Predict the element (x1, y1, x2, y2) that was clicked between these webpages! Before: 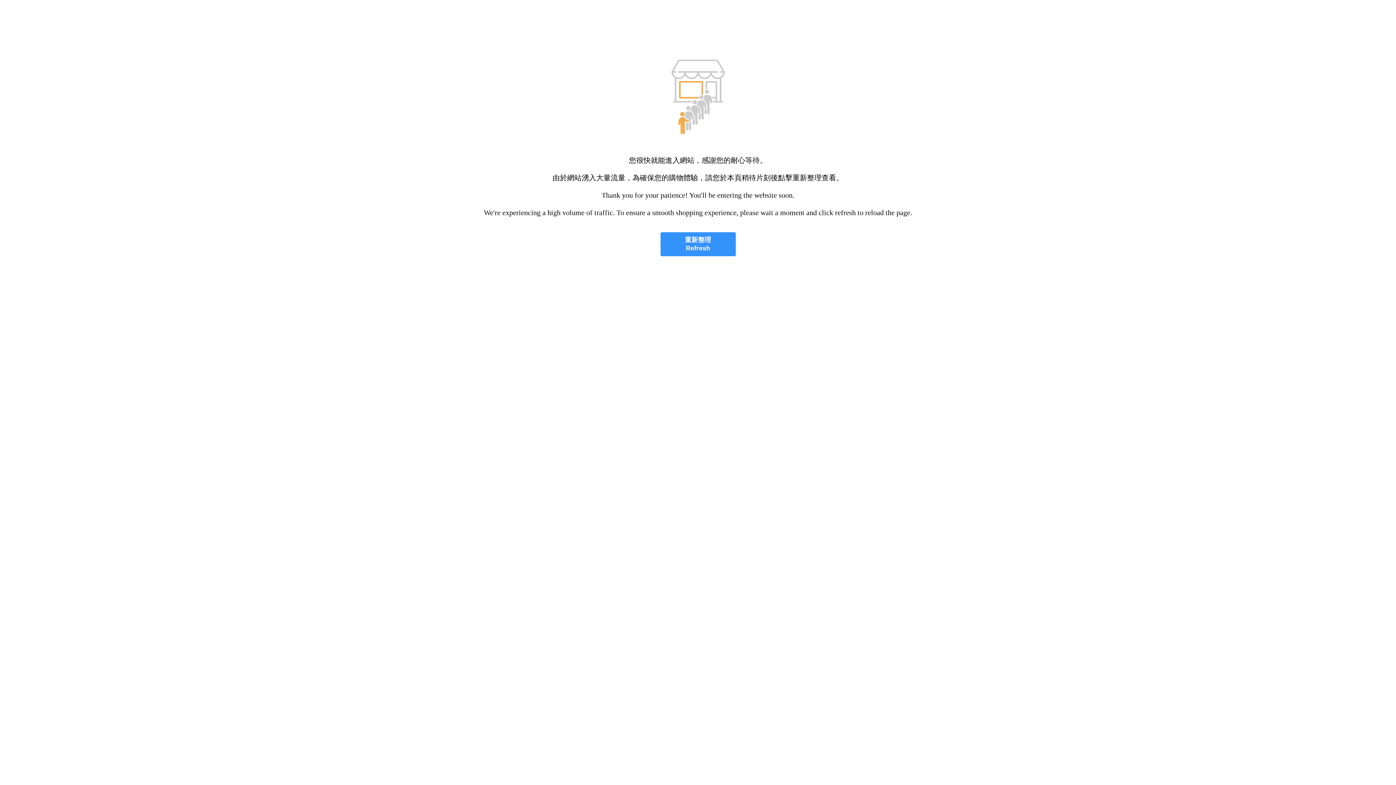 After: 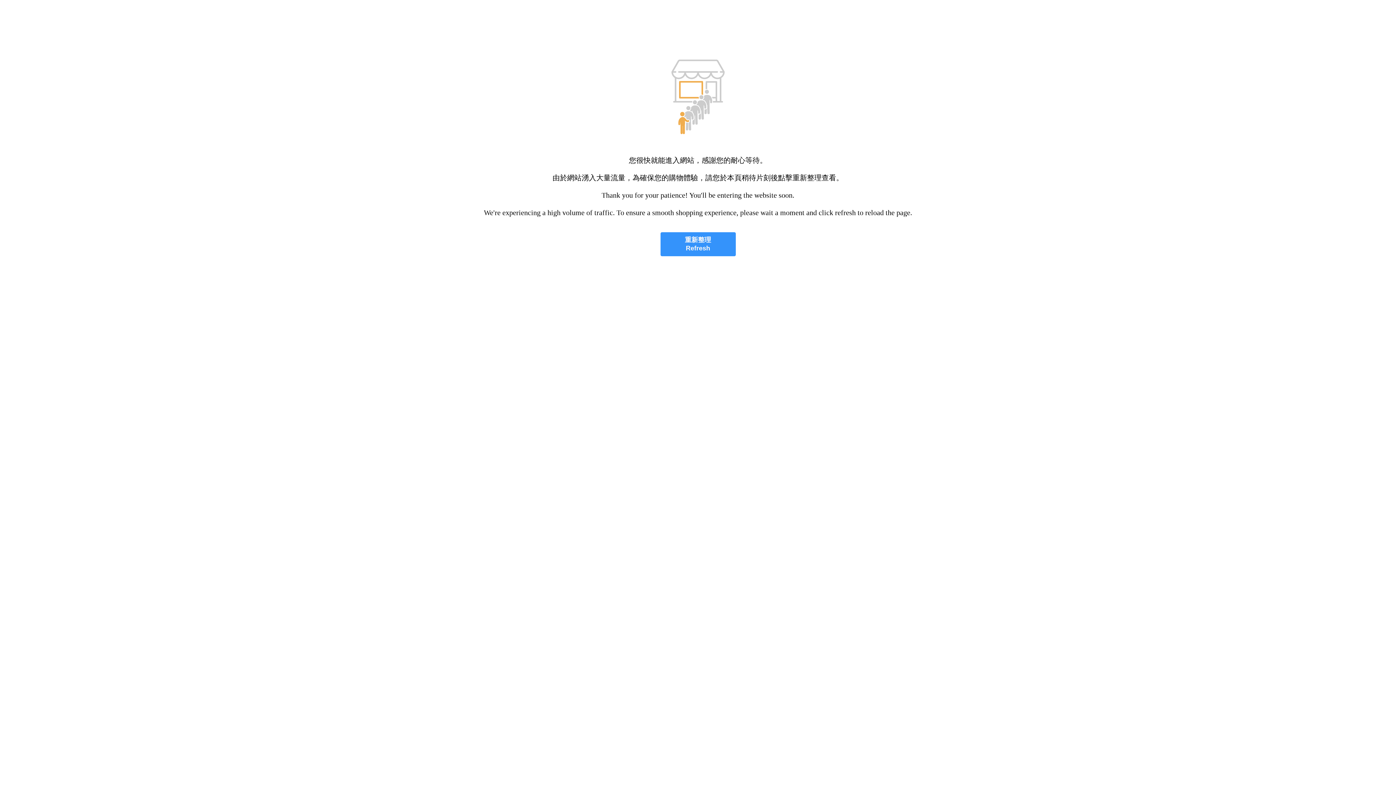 Action: bbox: (660, 232, 735, 256) label: 重新整理
Refresh